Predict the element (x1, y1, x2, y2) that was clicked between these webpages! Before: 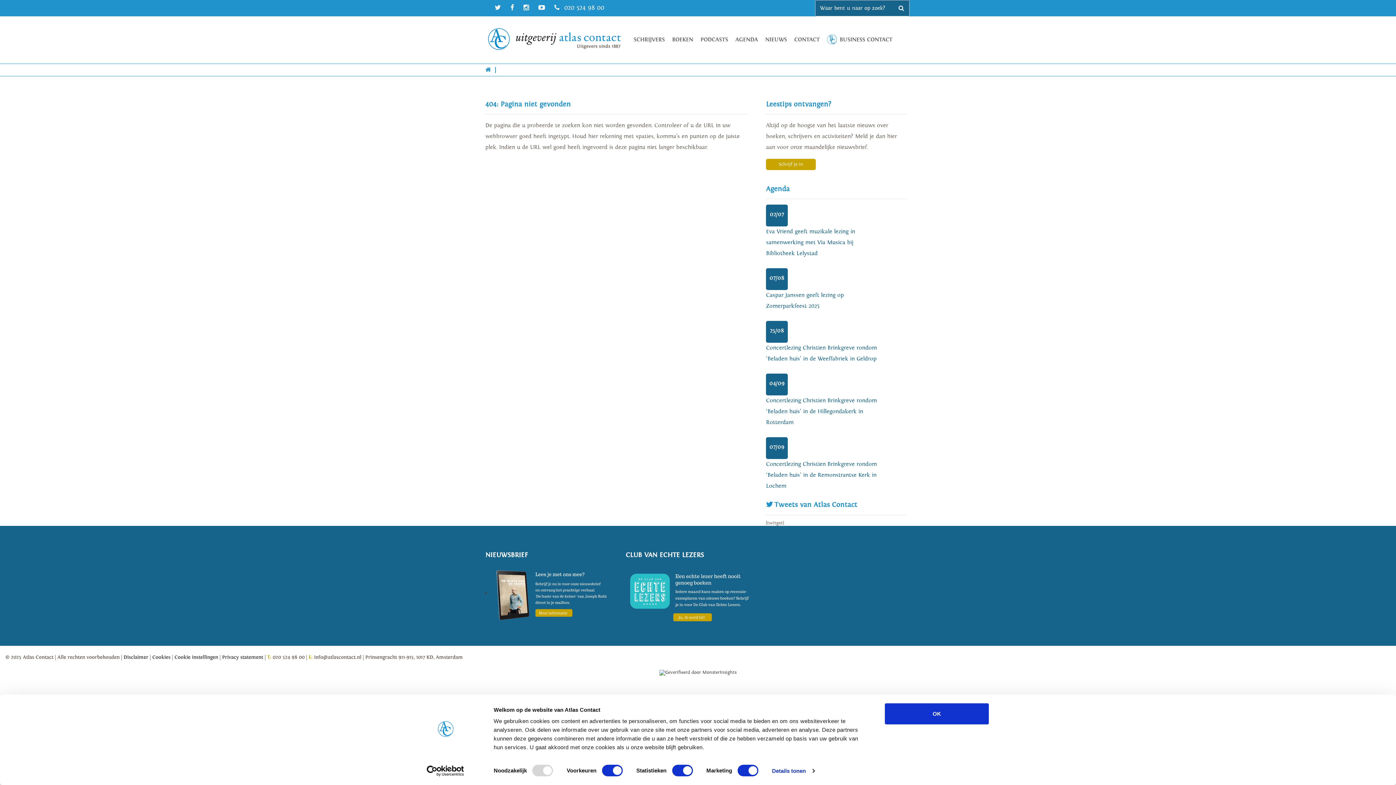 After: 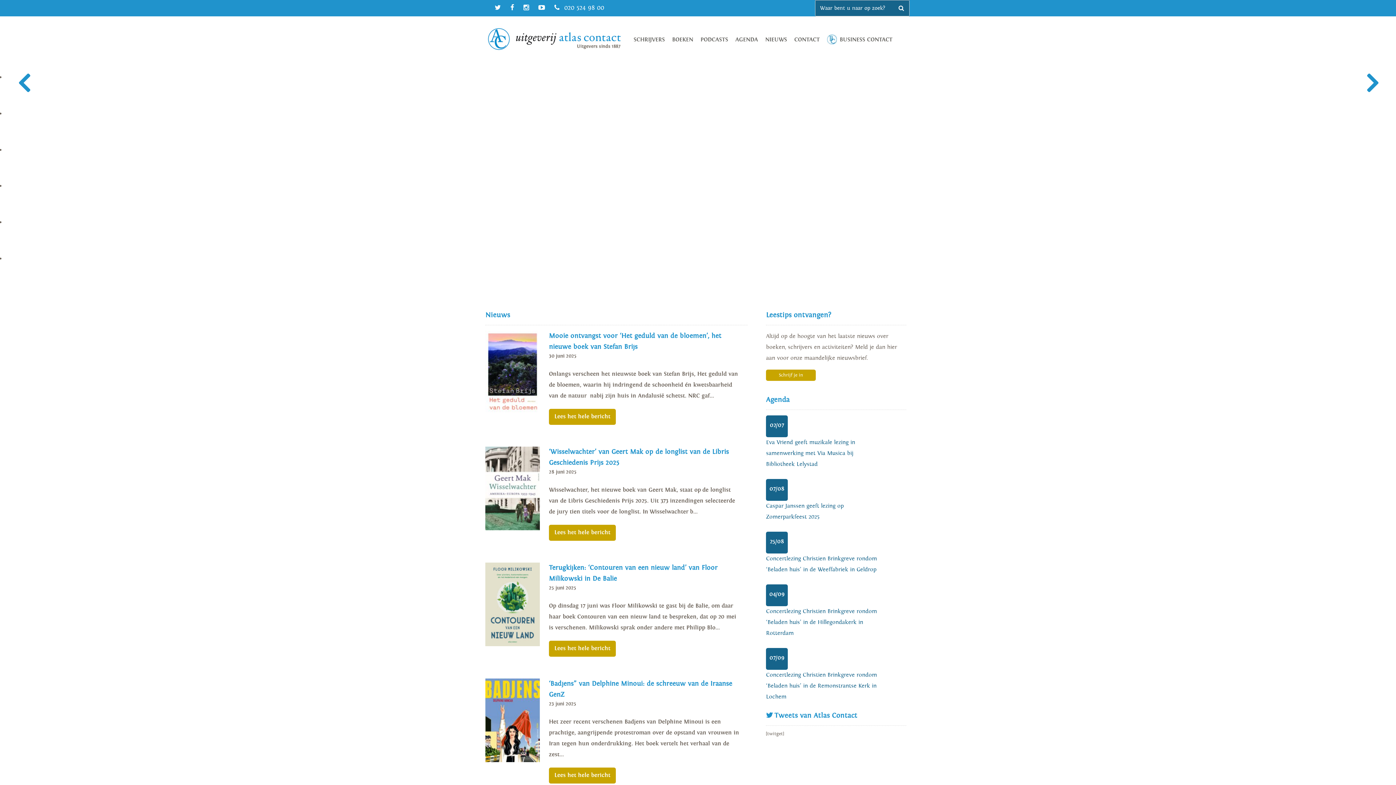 Action: bbox: (485, 66, 490, 73)